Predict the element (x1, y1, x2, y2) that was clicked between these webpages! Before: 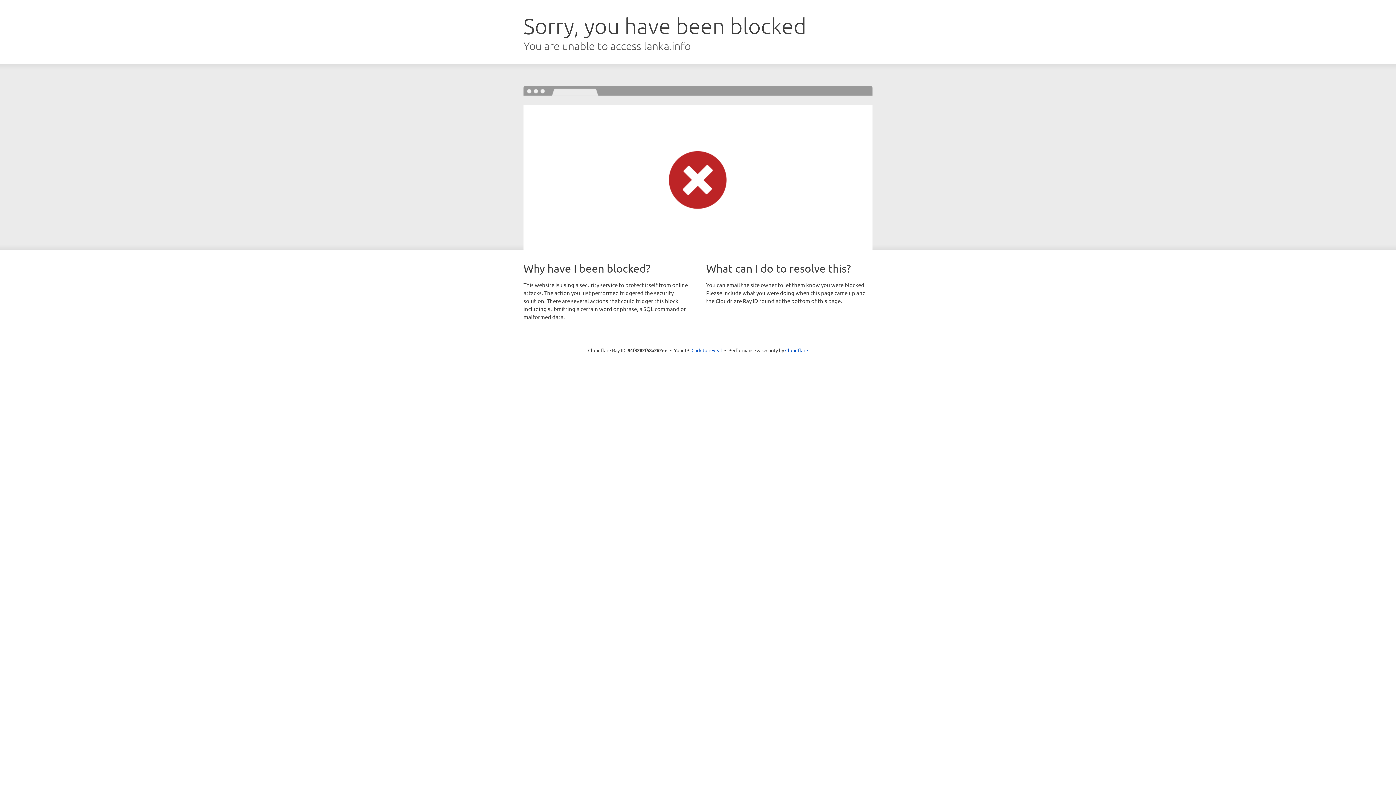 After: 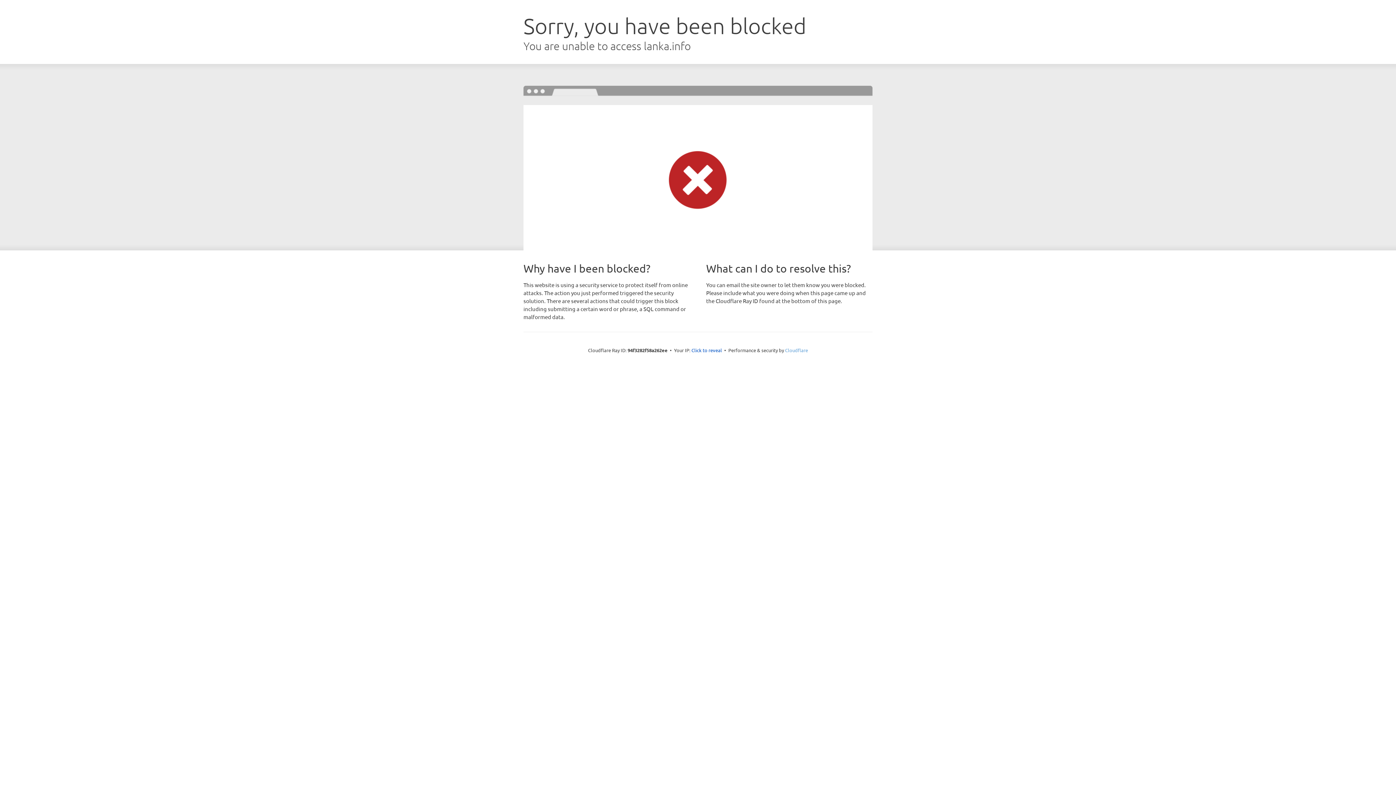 Action: label: Cloudflare bbox: (785, 347, 808, 353)